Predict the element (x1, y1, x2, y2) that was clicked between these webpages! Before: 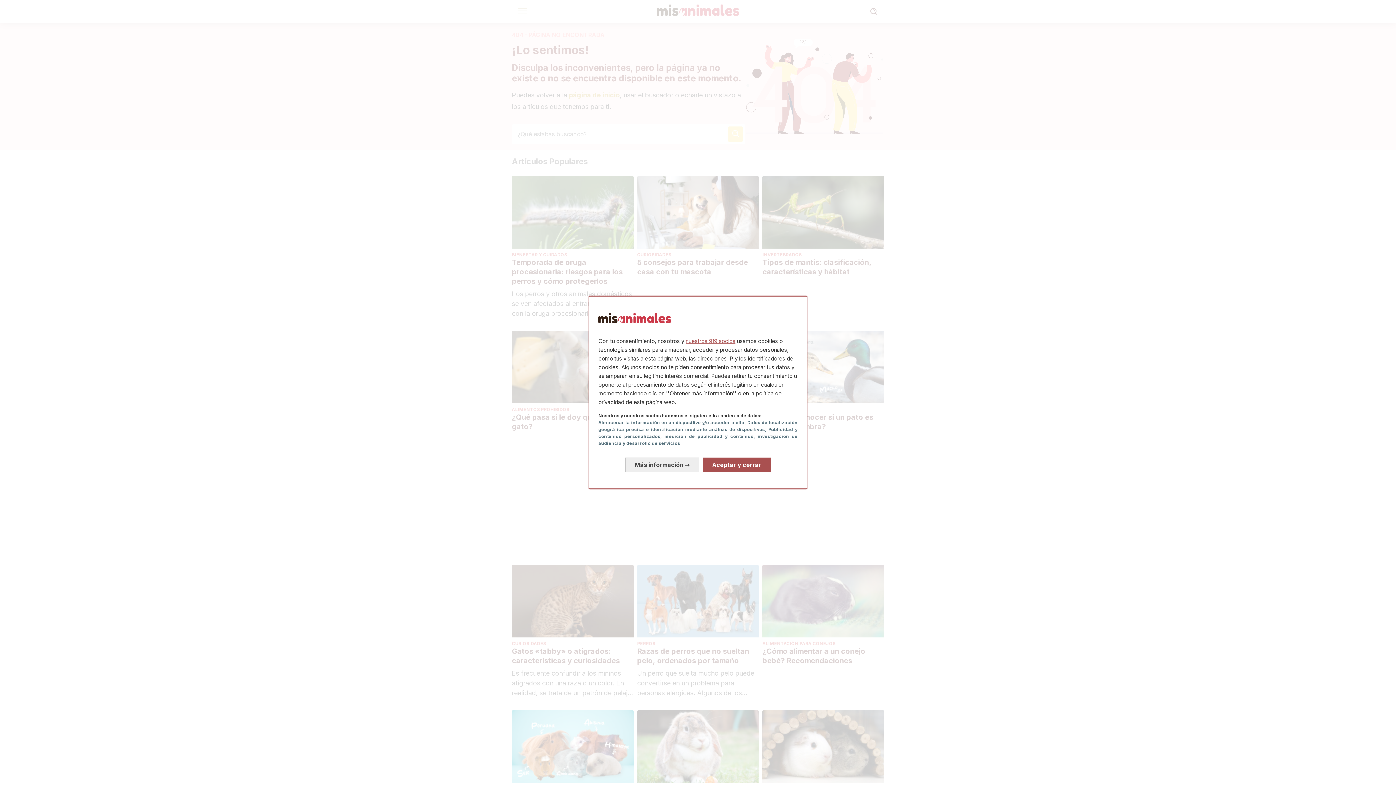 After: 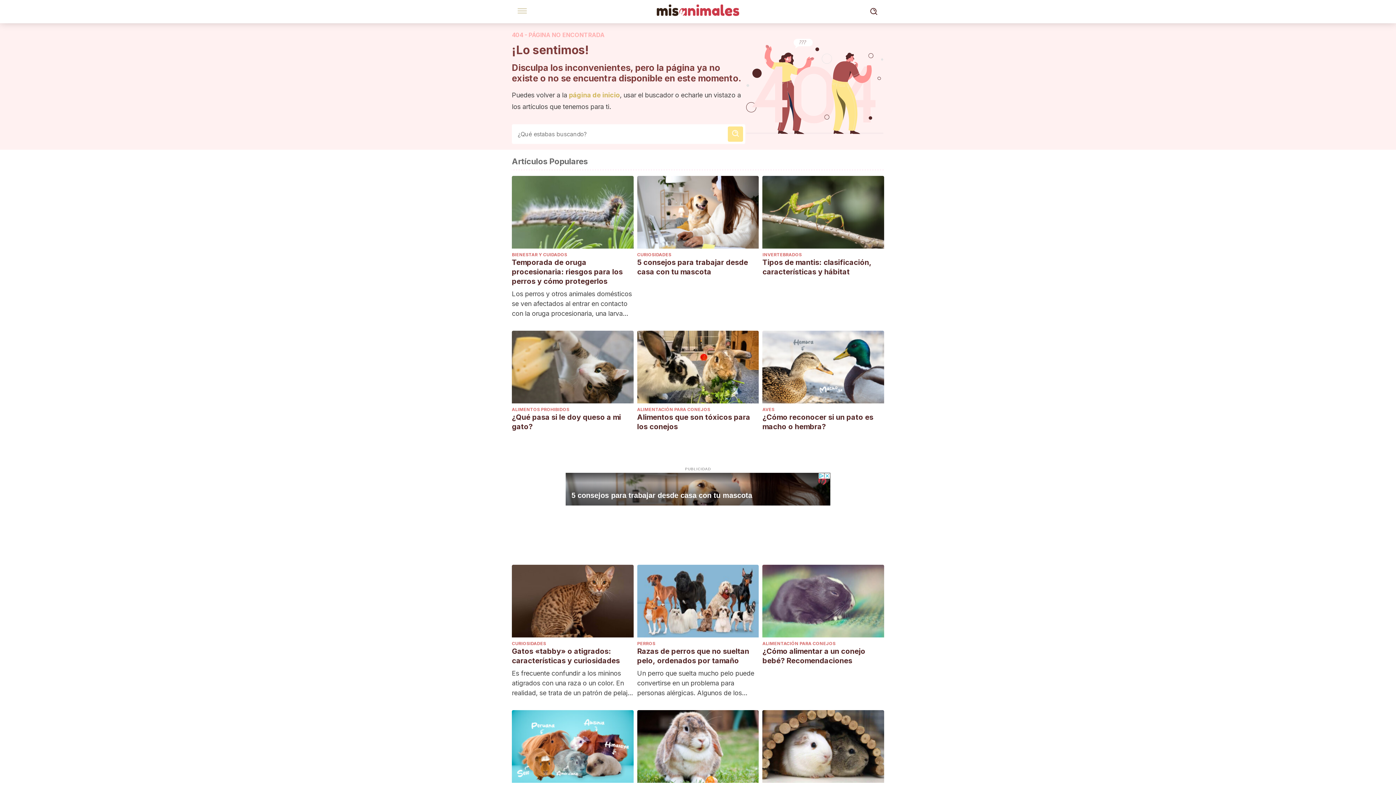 Action: bbox: (702, 457, 770, 472) label: Aceptar y cerrar: Aceptar nuestro procesamiento de datos y cerrar